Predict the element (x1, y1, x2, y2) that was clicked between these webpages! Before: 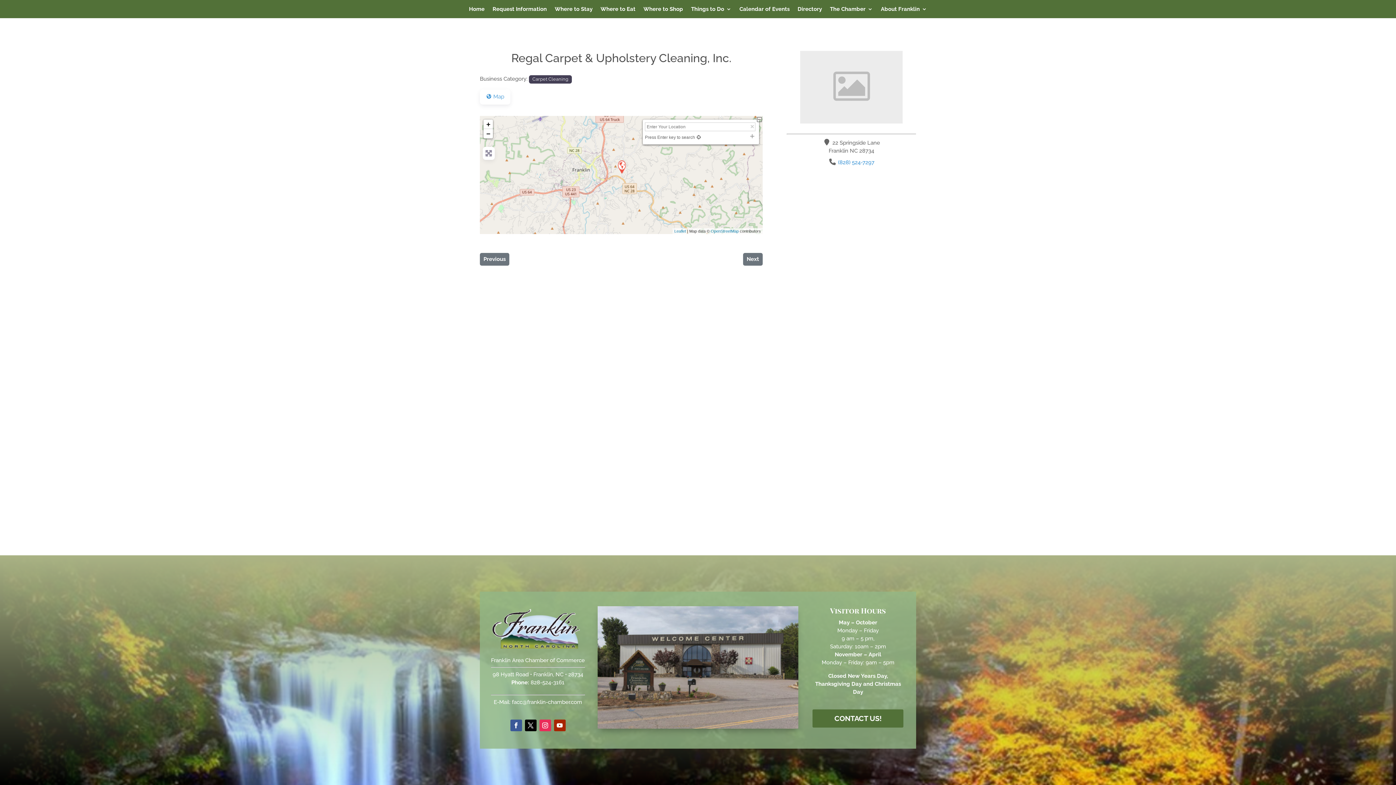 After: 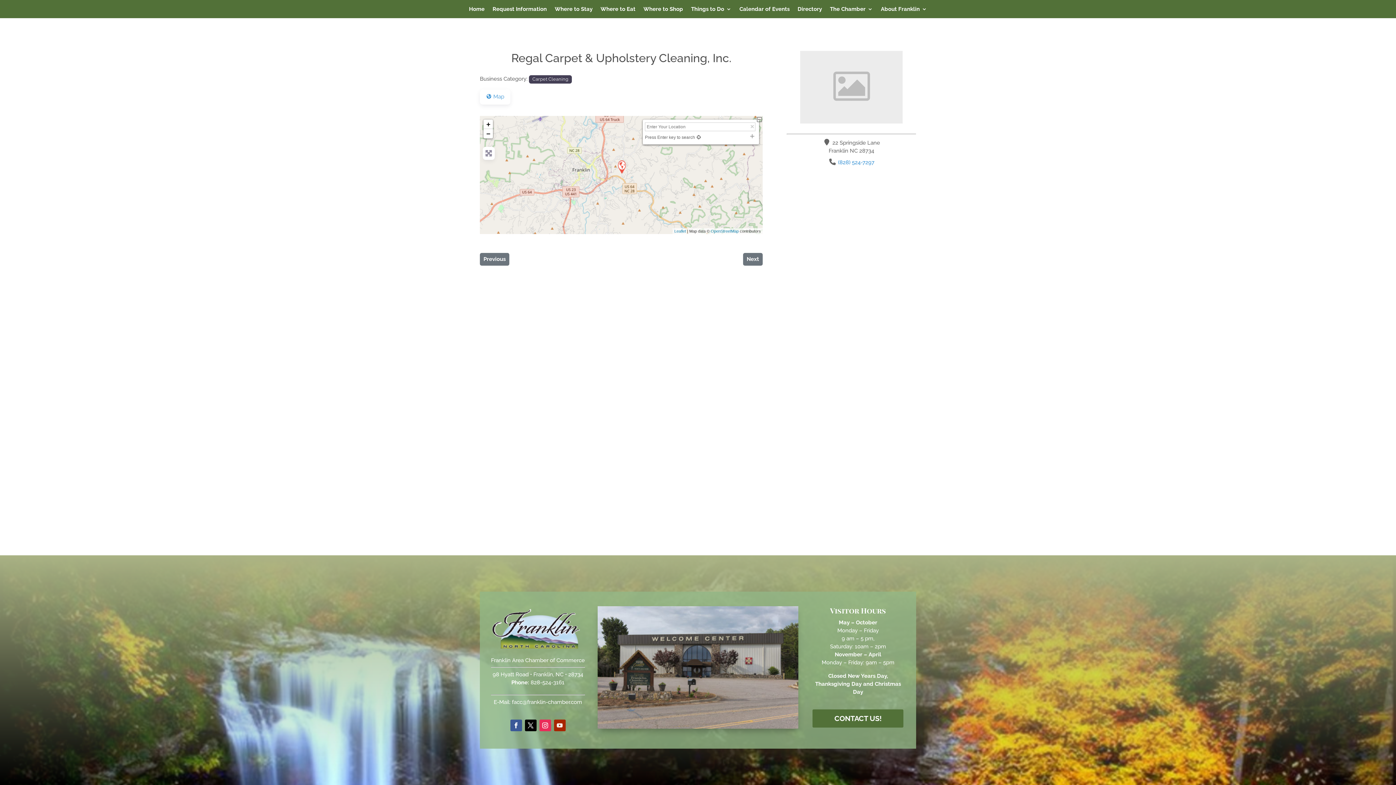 Action: bbox: (554, 720, 565, 731) label: YouTube